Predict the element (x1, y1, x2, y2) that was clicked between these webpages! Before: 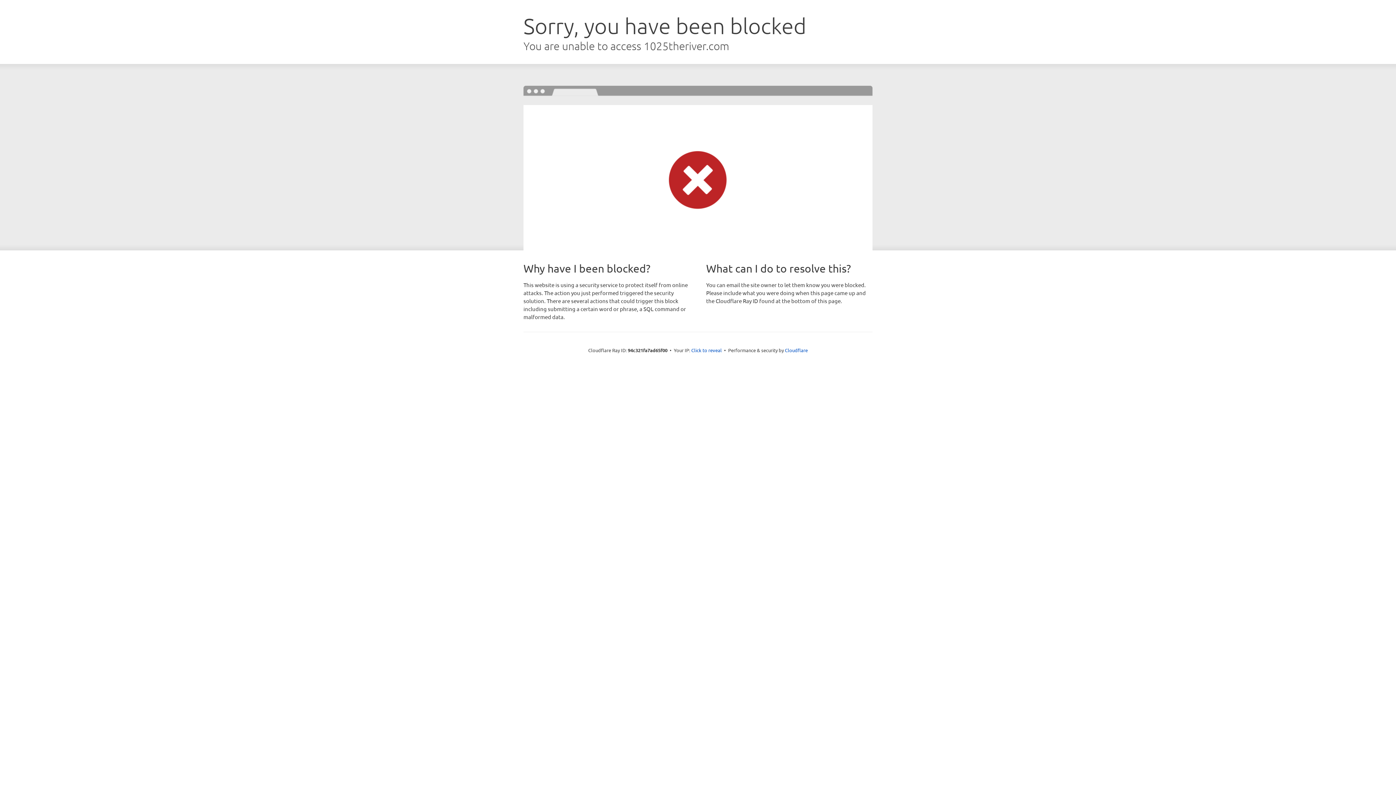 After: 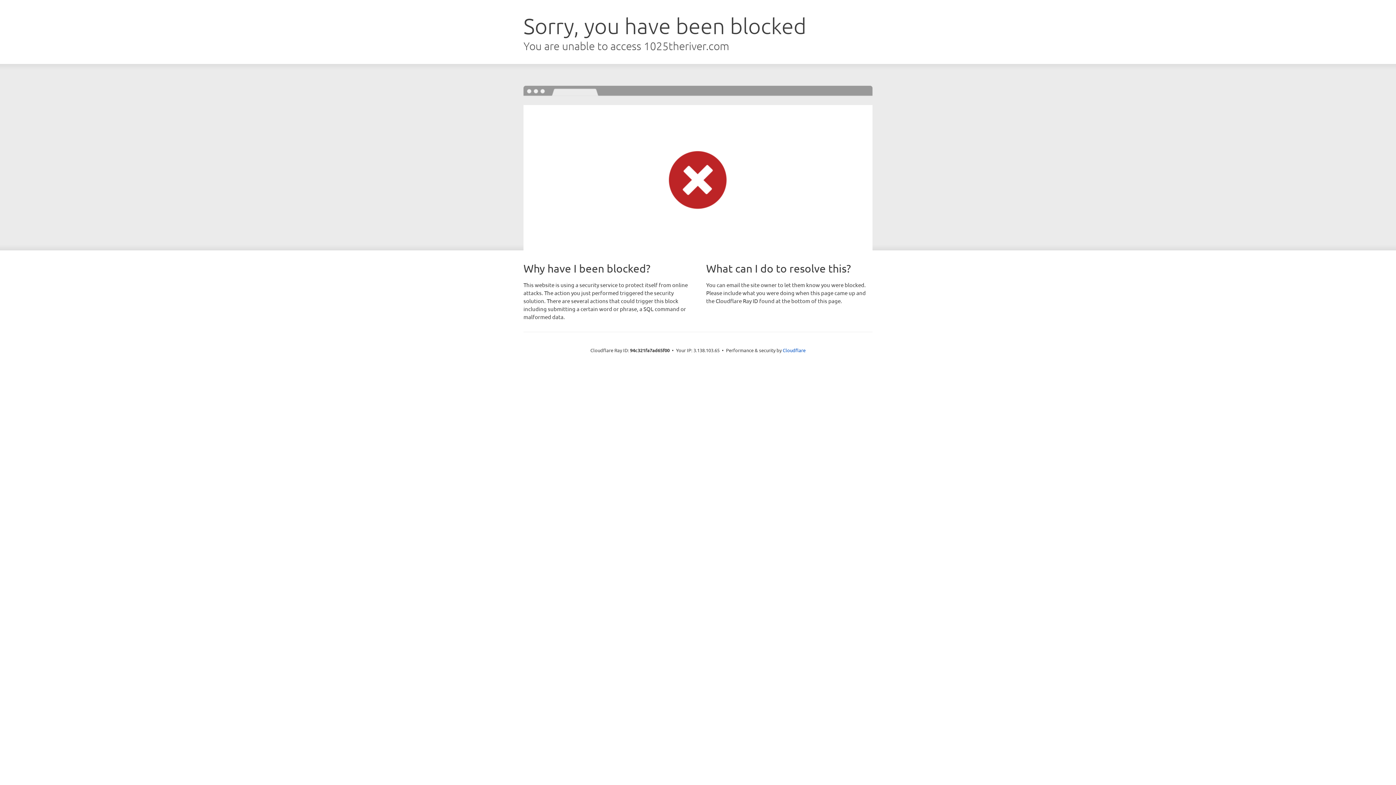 Action: label: Click to reveal bbox: (691, 346, 722, 353)